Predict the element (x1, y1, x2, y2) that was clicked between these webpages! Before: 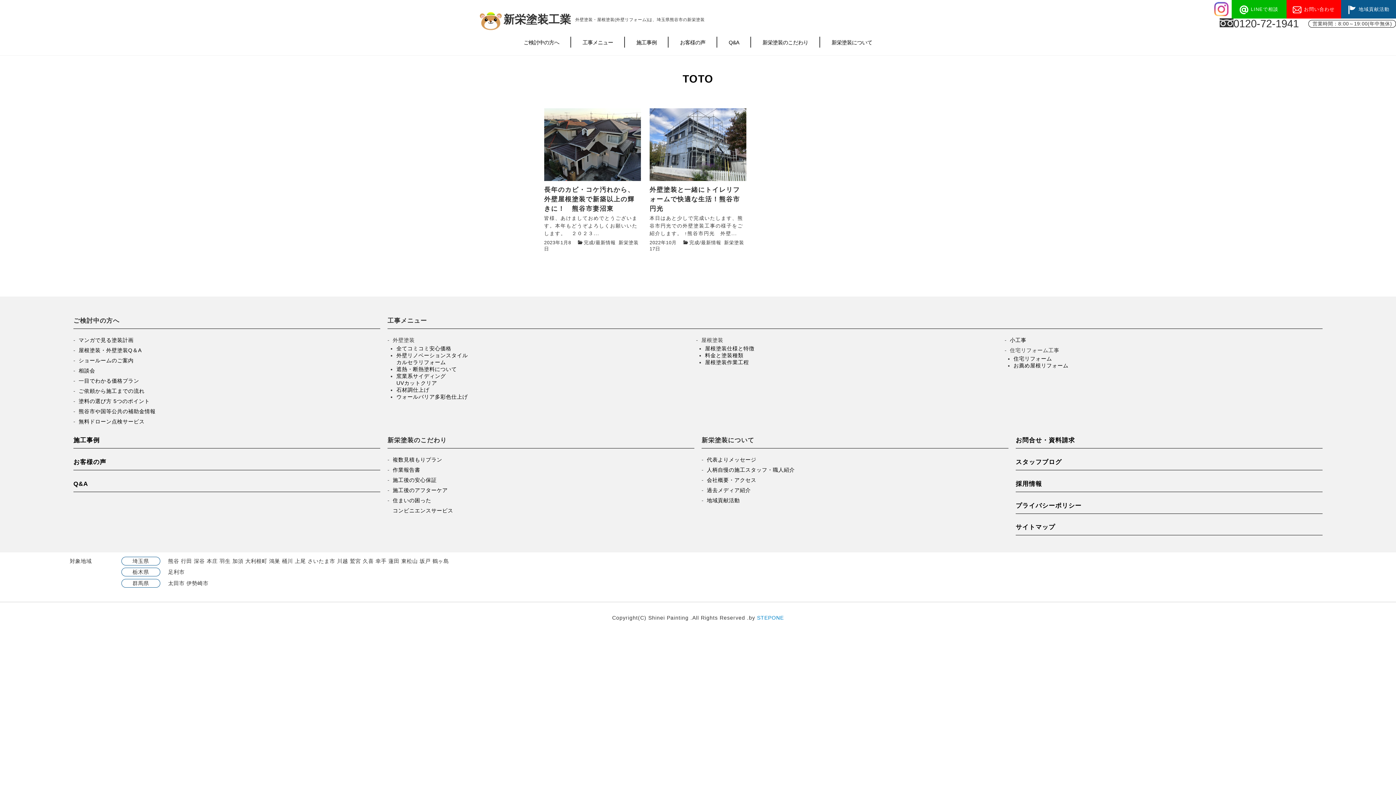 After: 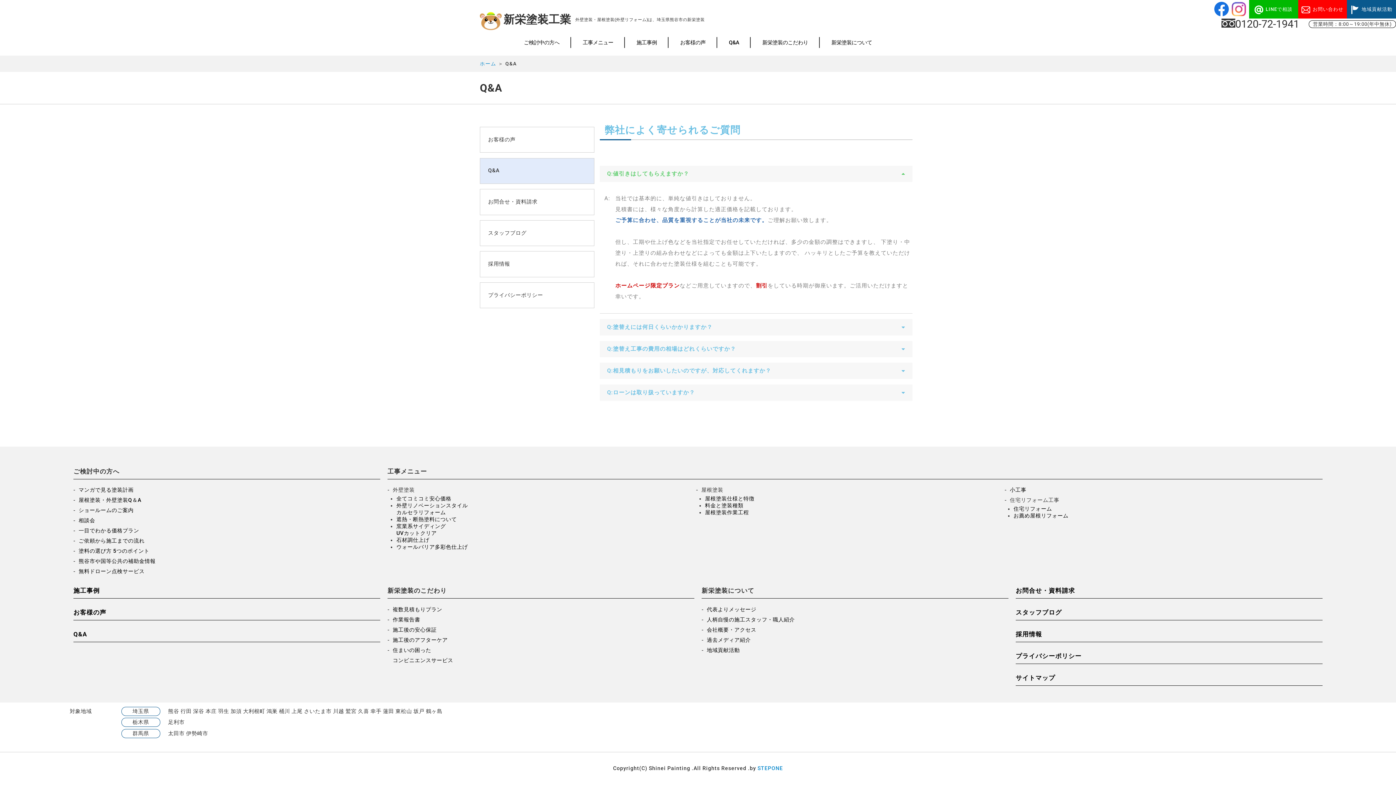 Action: bbox: (717, 29, 751, 55) label: Q&A